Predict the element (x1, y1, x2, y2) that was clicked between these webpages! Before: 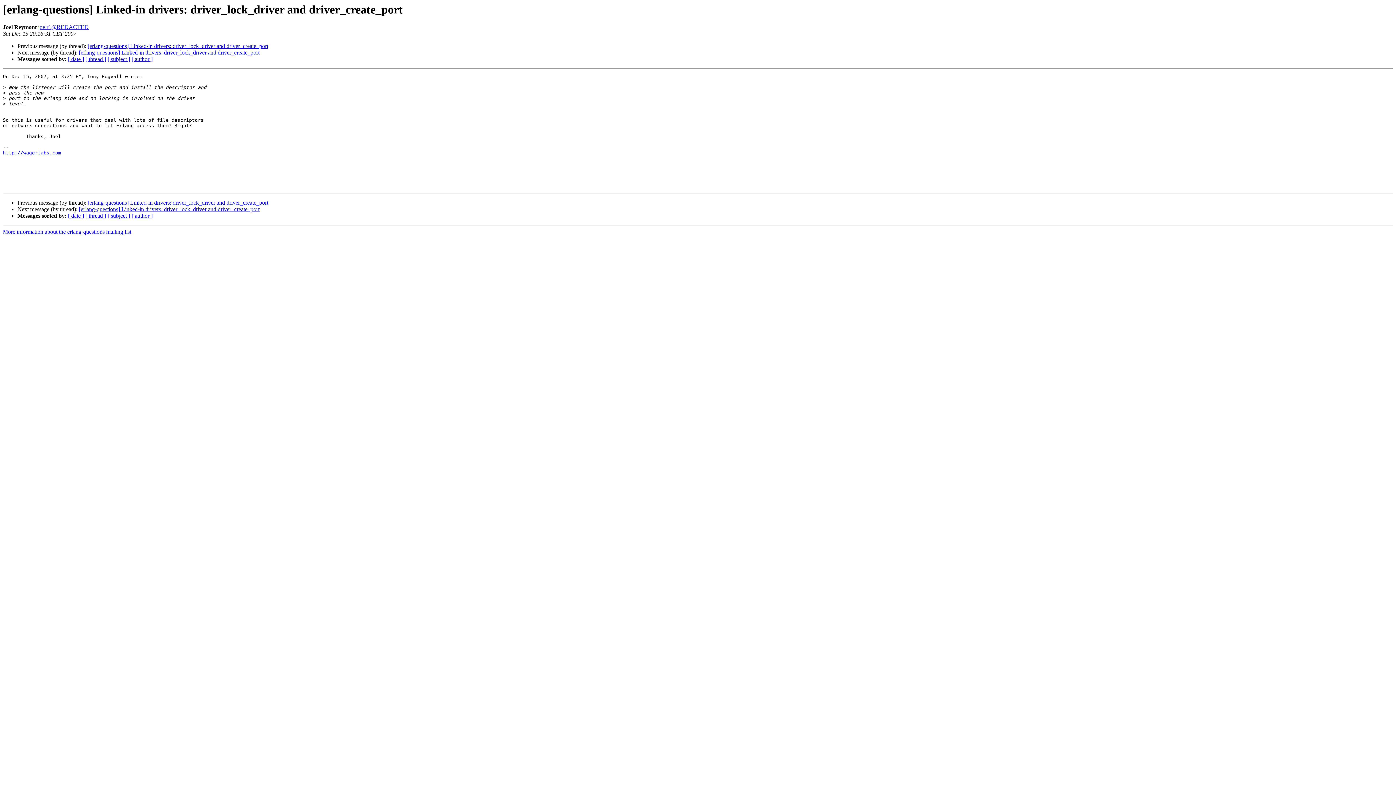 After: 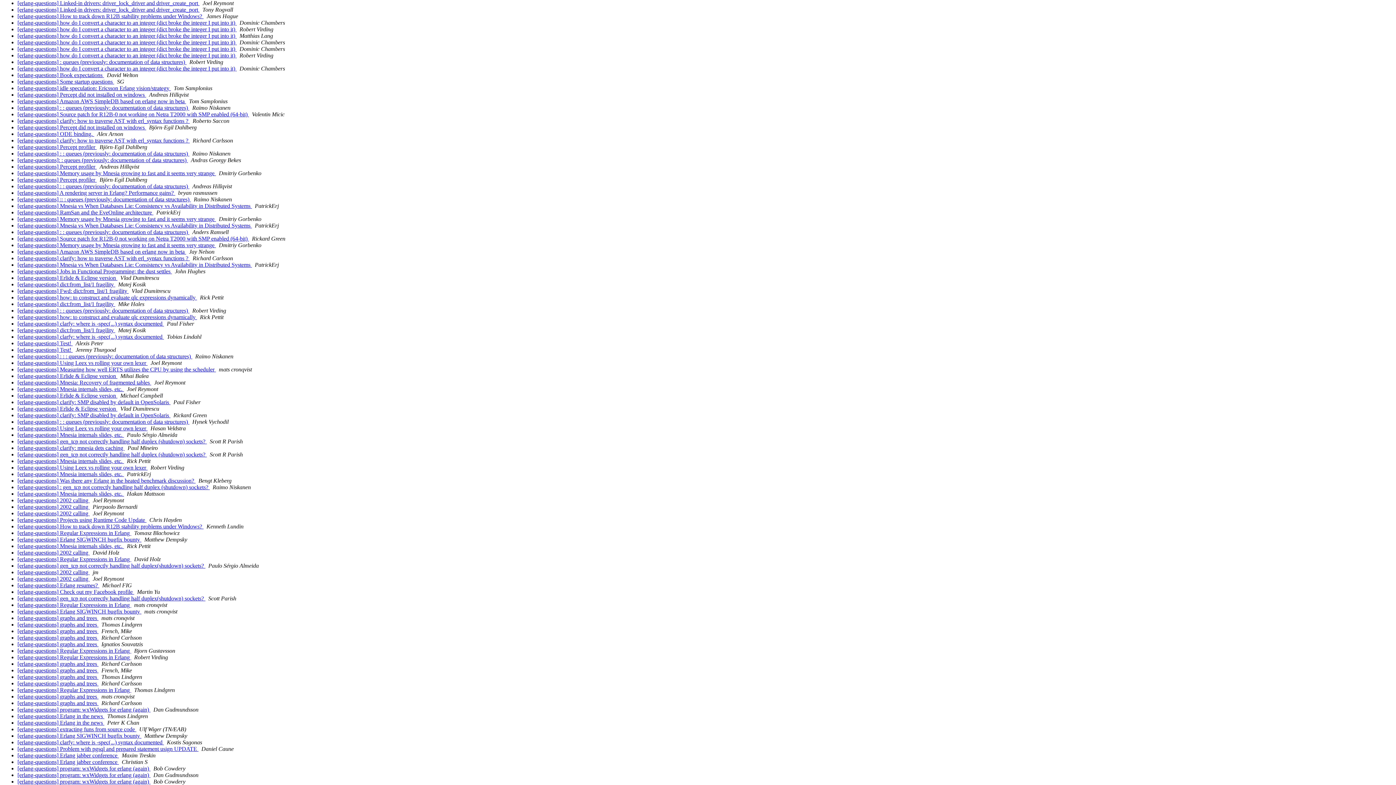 Action: bbox: (68, 212, 84, 219) label: [ date ]